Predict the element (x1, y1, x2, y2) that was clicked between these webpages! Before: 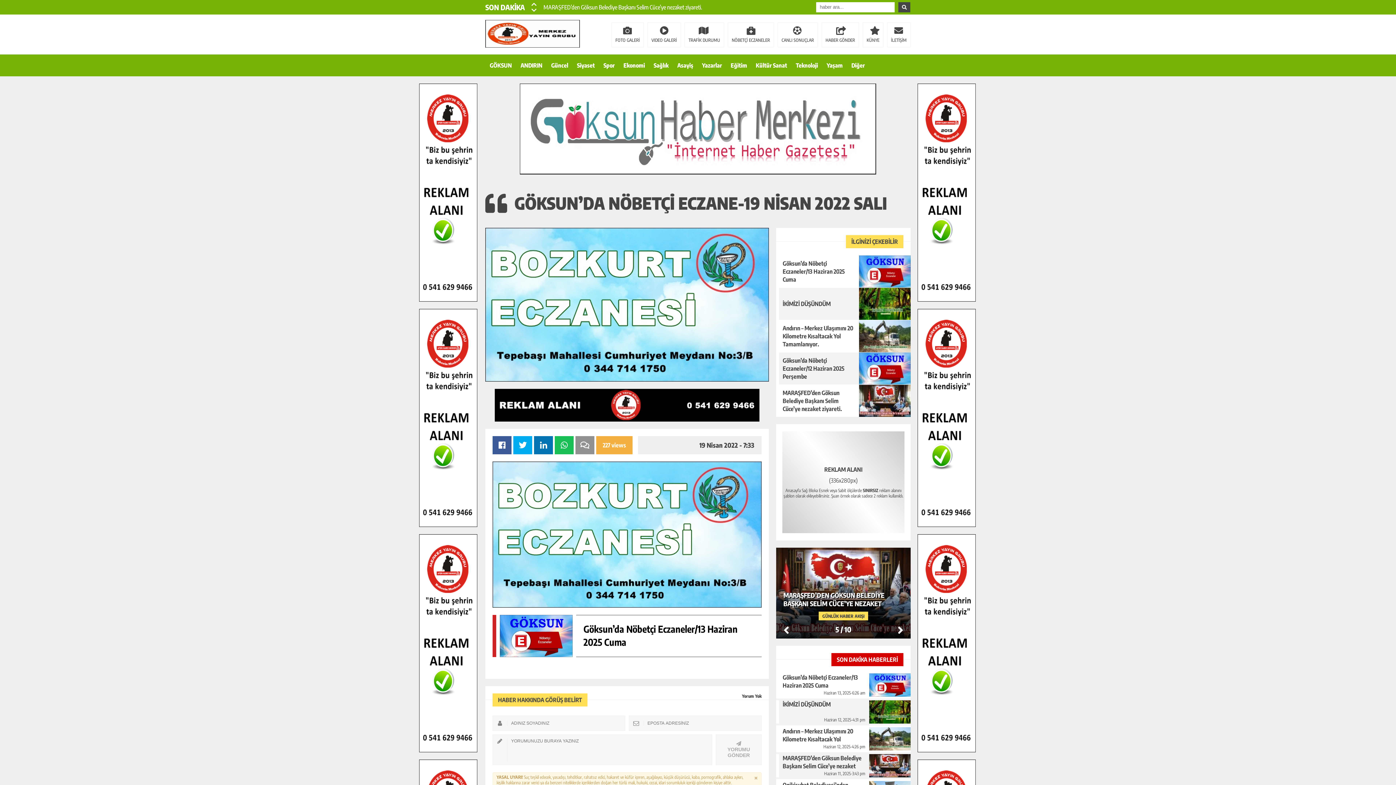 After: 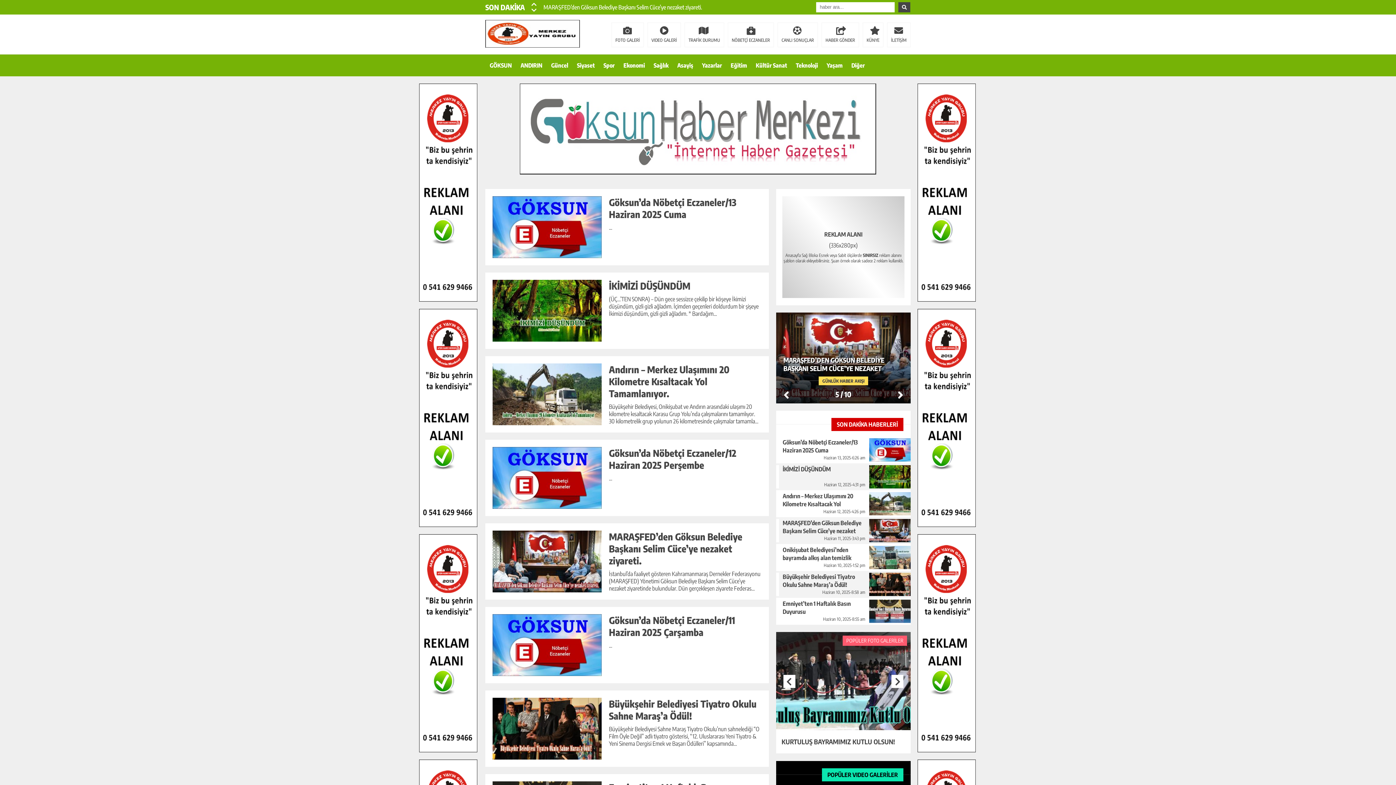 Action: label: Güncel bbox: (546, 54, 572, 76)